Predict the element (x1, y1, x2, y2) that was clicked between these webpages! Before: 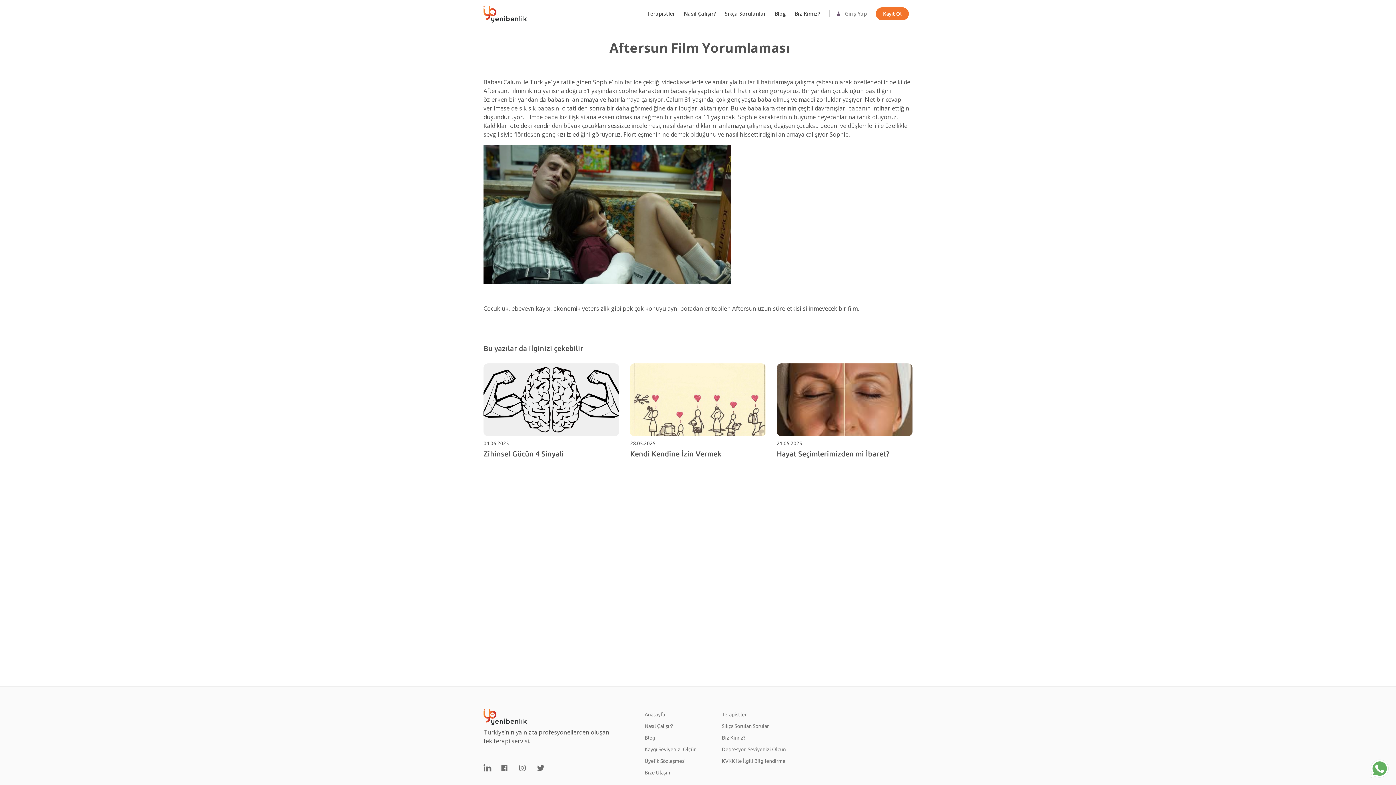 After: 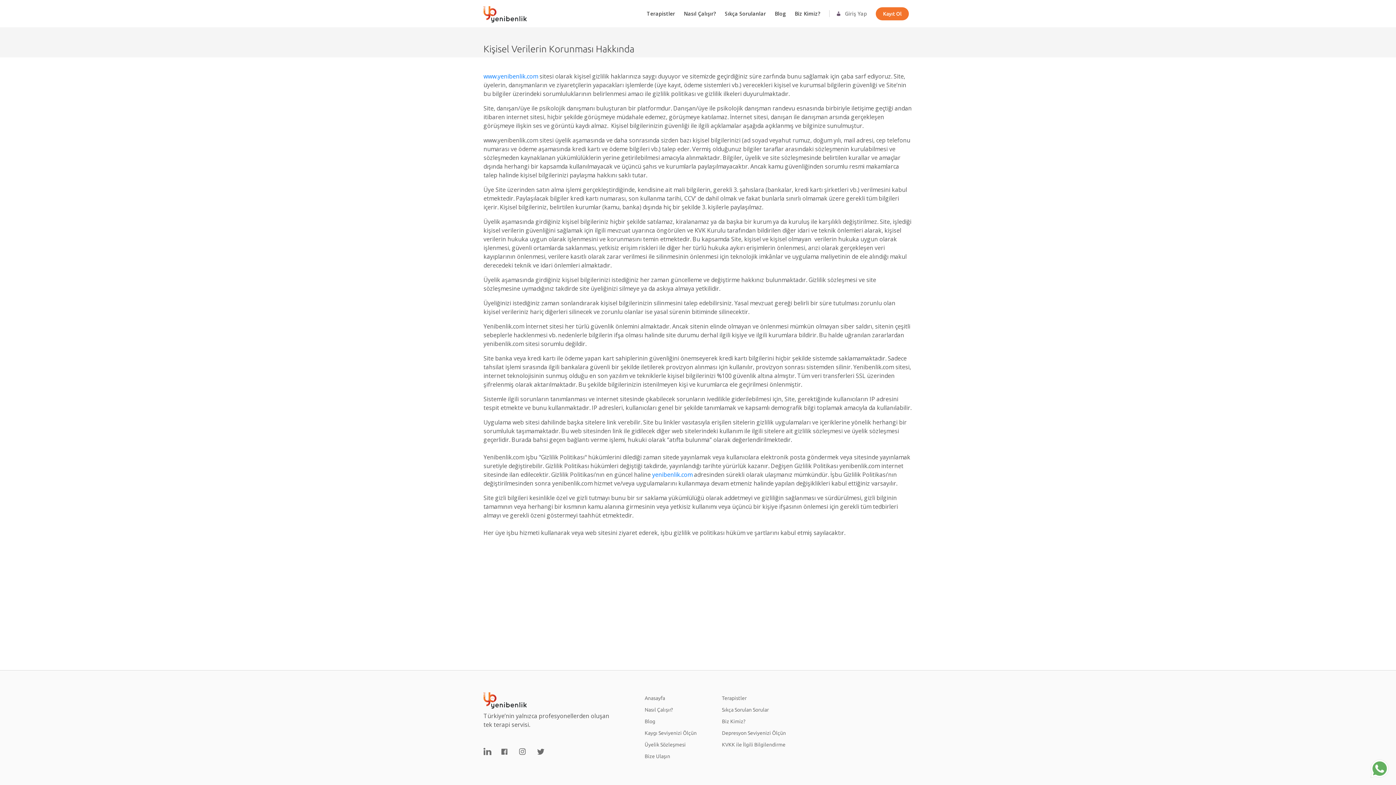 Action: bbox: (722, 758, 785, 764) label: KVKK ile İlgili Bilgilendirme